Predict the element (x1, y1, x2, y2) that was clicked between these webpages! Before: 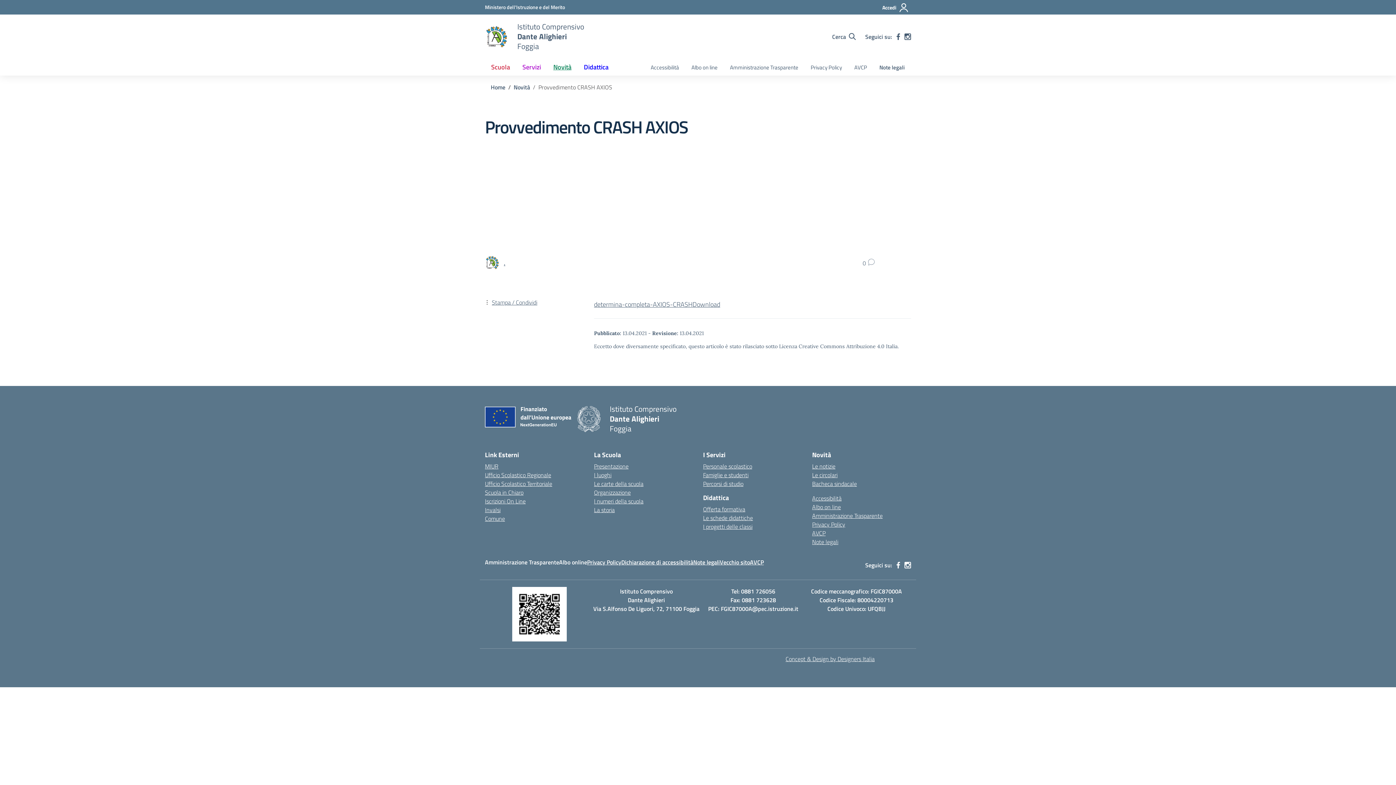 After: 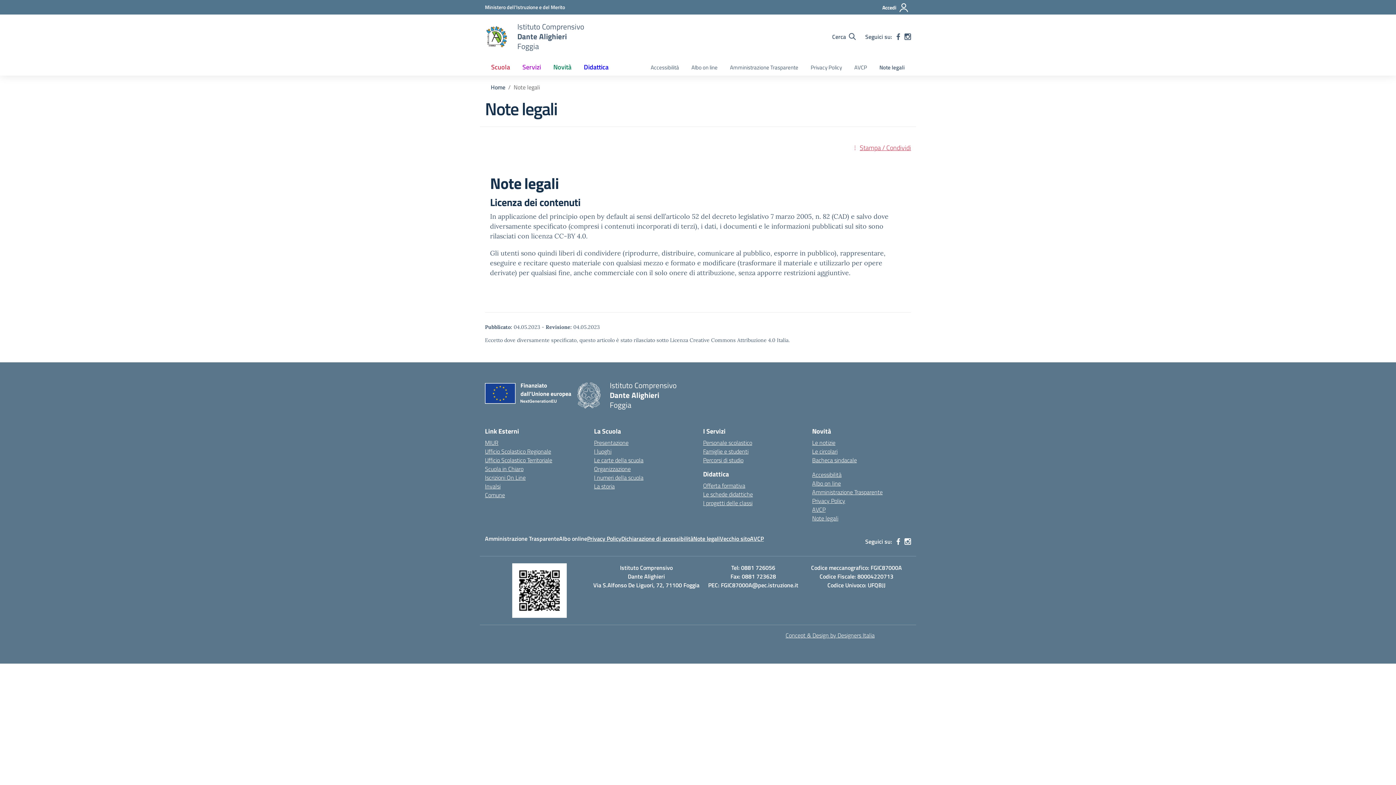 Action: bbox: (873, 60, 911, 75) label: Note legali